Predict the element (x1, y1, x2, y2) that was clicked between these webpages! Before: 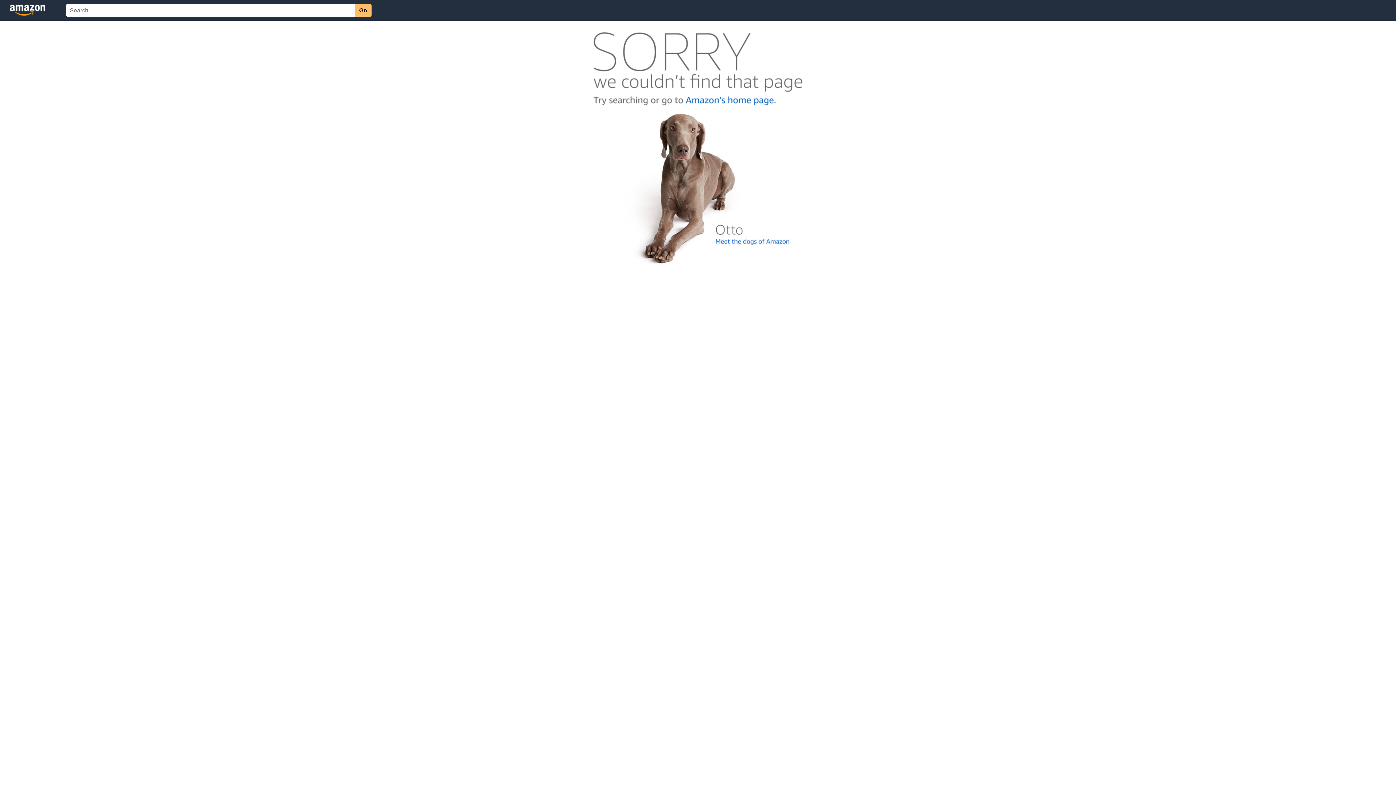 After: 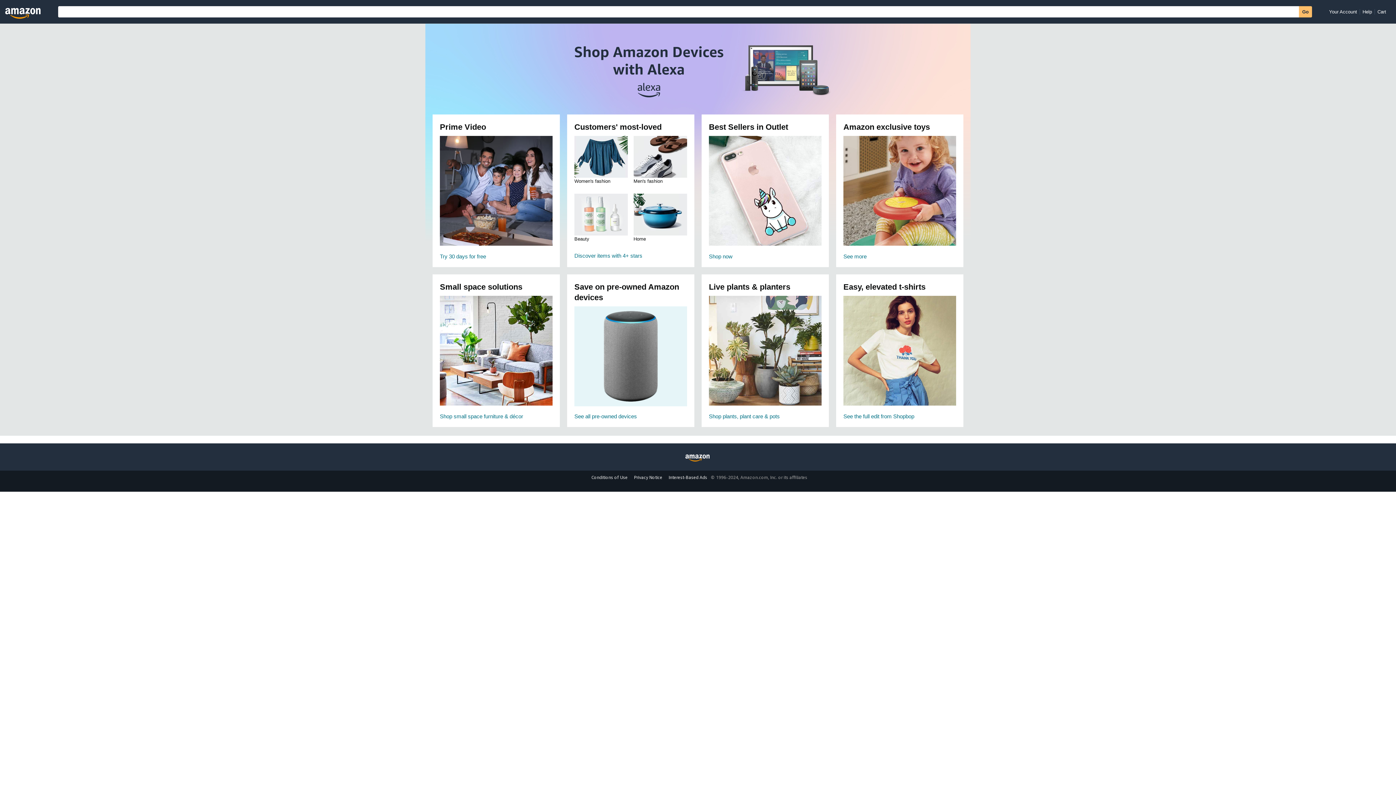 Action: bbox: (592, 104, 803, 110)